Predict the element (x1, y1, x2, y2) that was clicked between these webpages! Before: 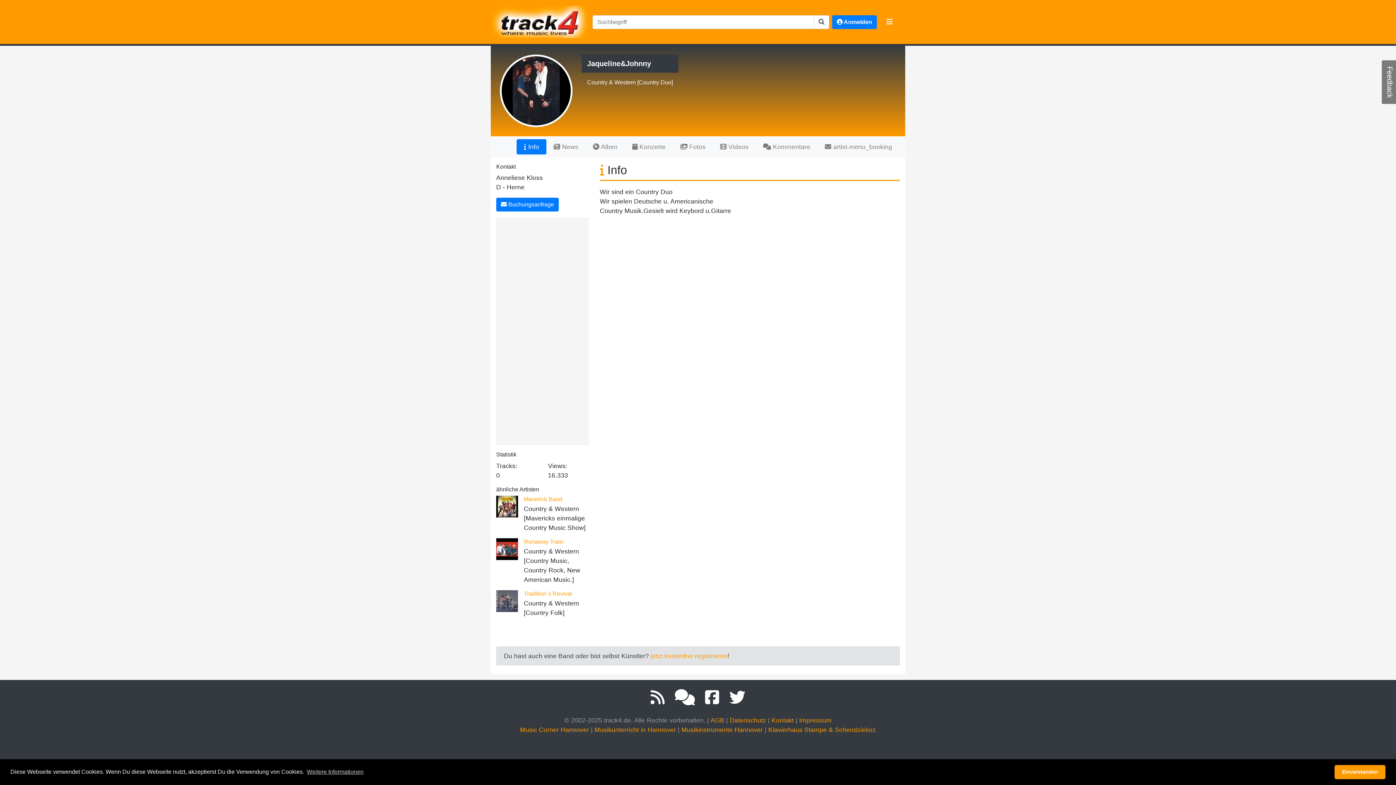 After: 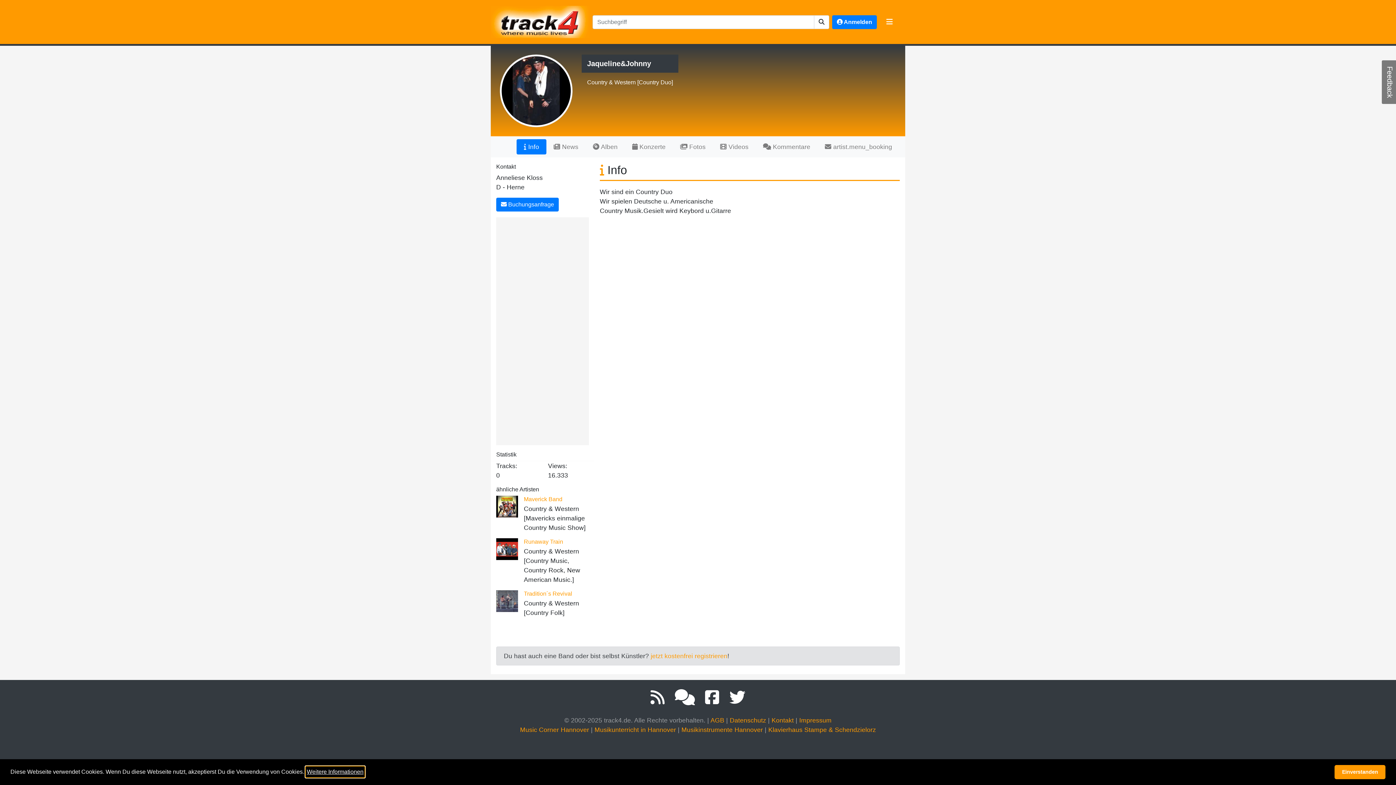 Action: label: learn more about cookies bbox: (305, 766, 364, 777)